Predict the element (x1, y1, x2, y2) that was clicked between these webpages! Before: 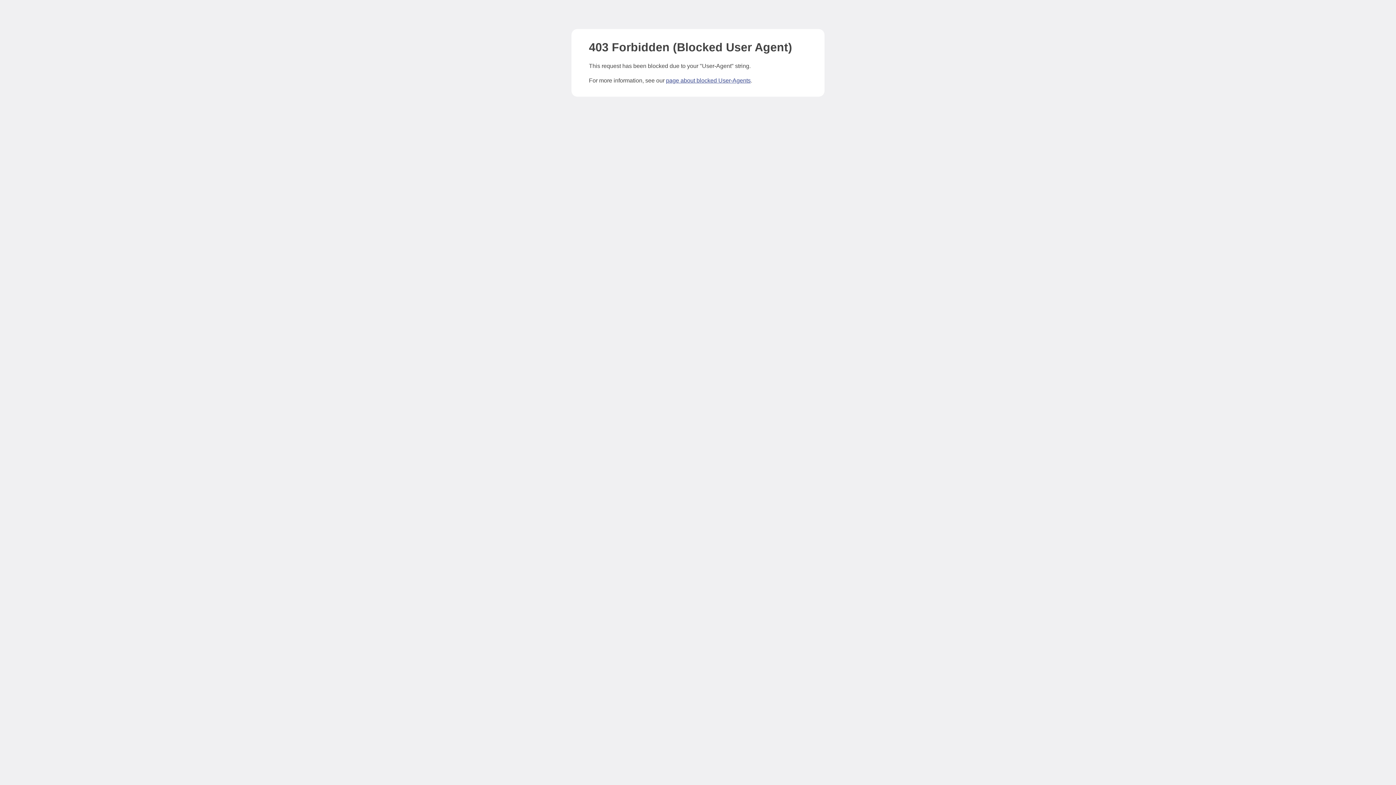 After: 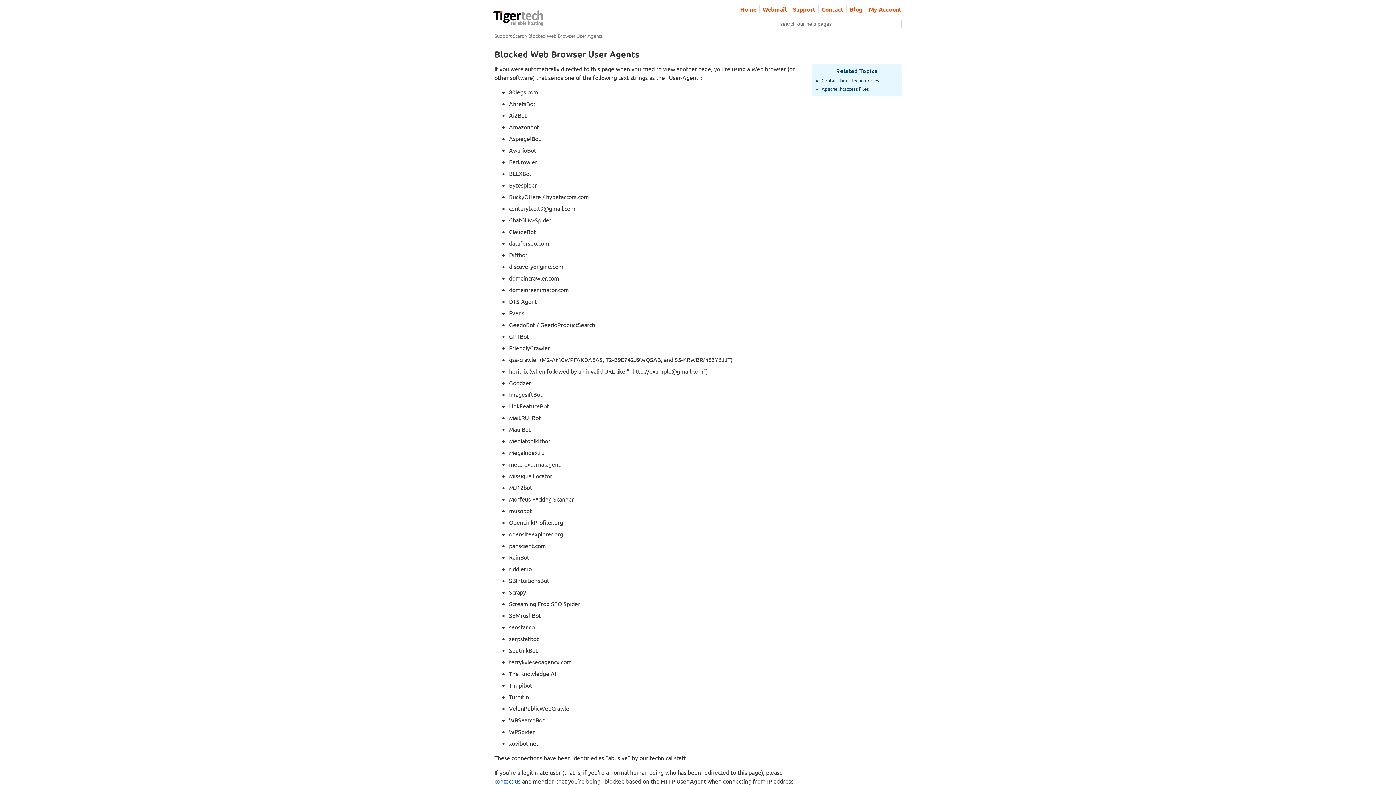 Action: bbox: (666, 77, 750, 83) label: page about blocked User-Agents